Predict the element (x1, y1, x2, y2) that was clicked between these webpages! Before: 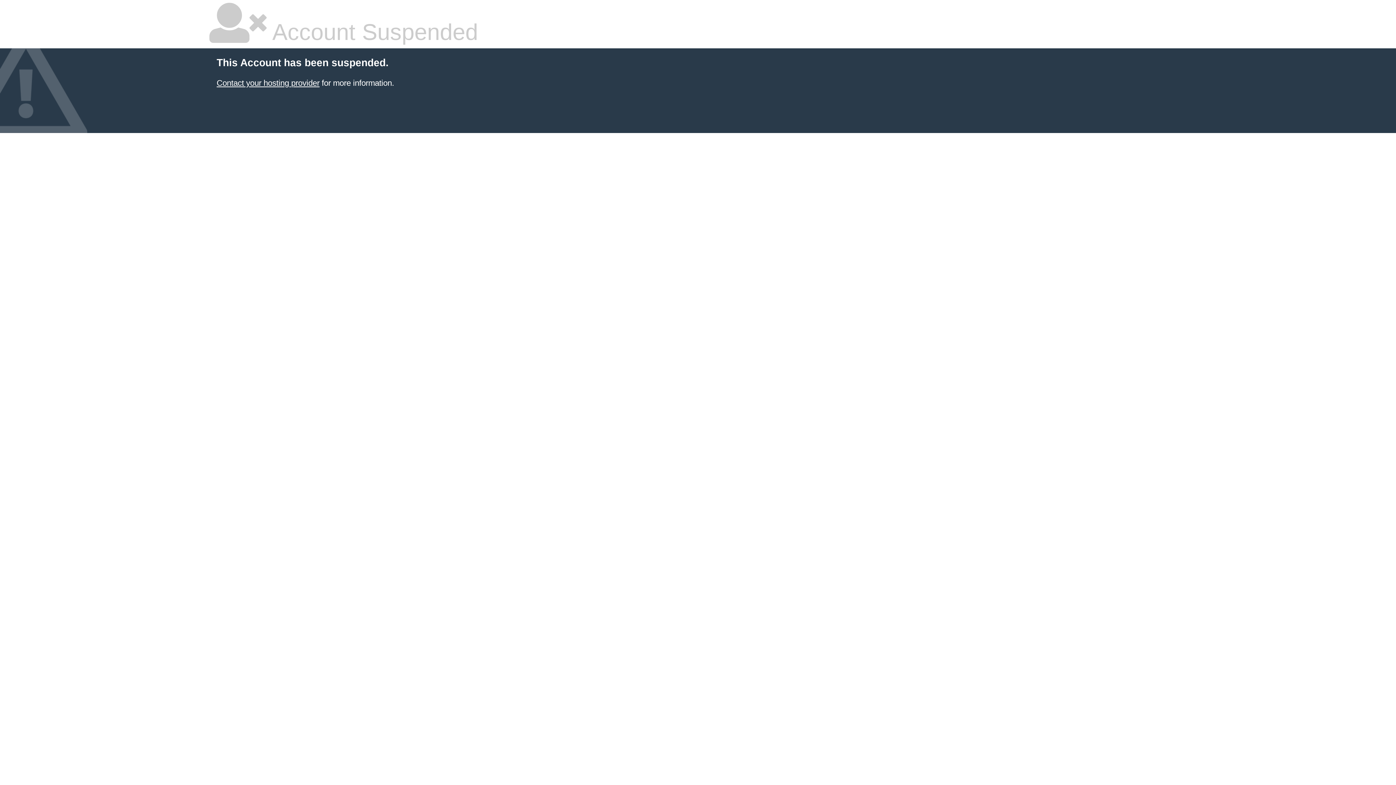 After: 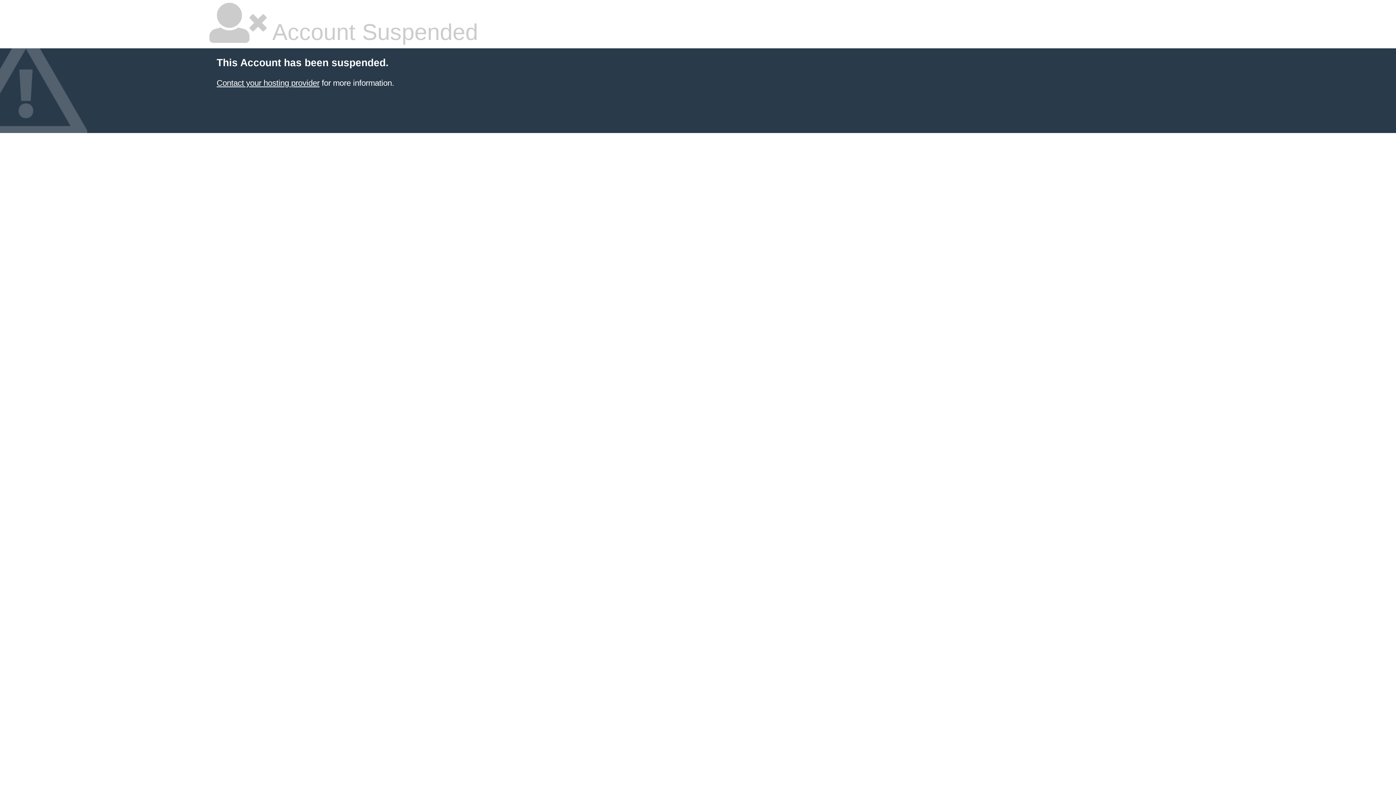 Action: label: Contact your hosting provider bbox: (216, 78, 319, 87)